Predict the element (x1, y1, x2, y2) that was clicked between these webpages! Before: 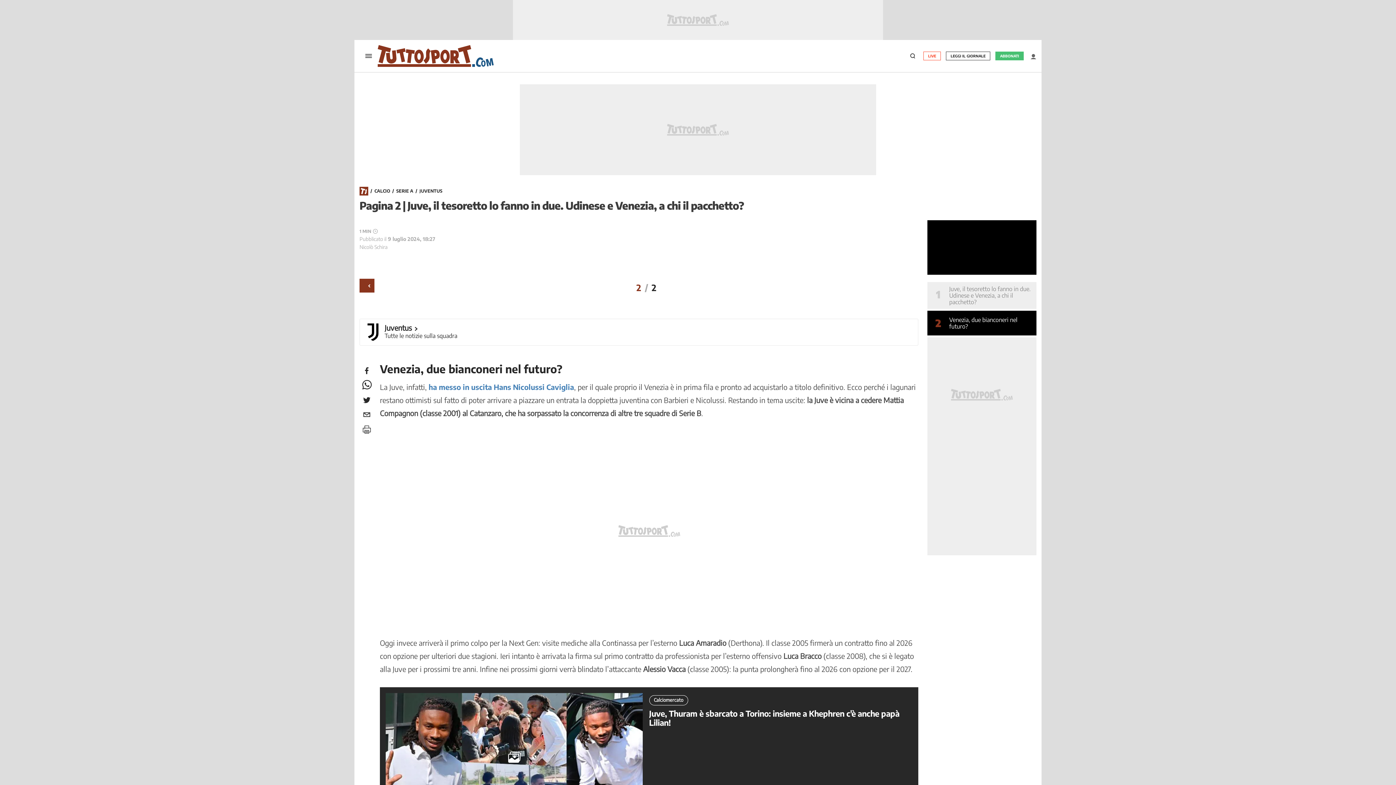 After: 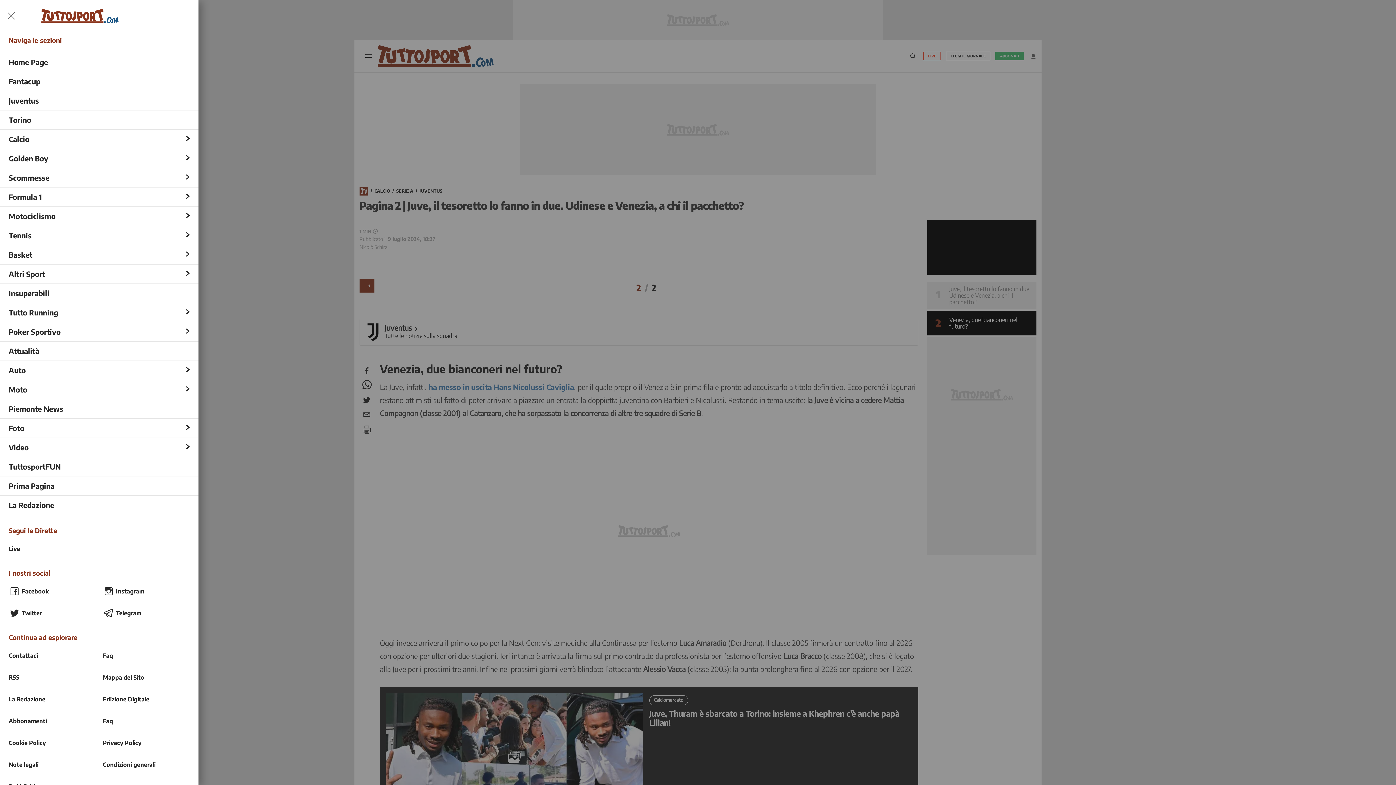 Action: label: Menu bbox: (360, 48, 374, 63)